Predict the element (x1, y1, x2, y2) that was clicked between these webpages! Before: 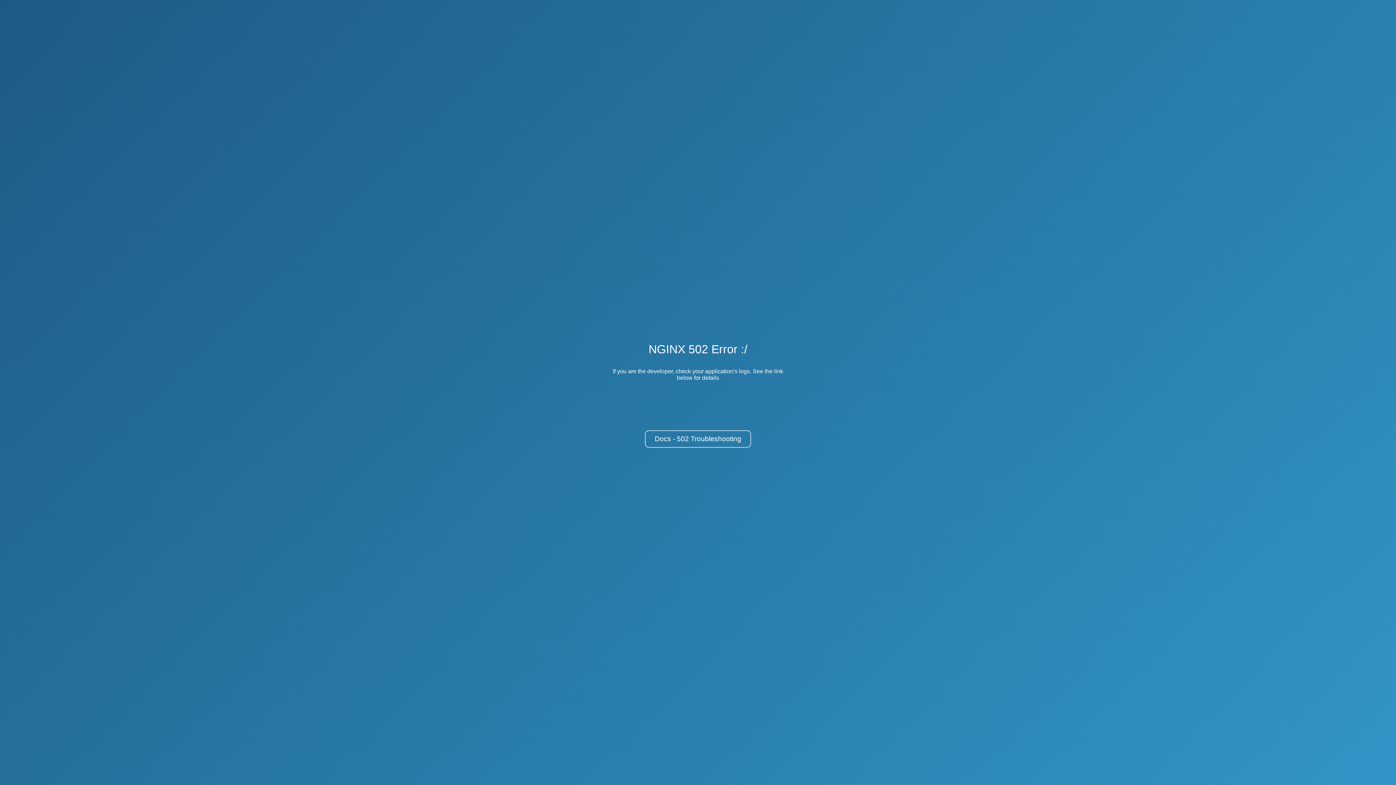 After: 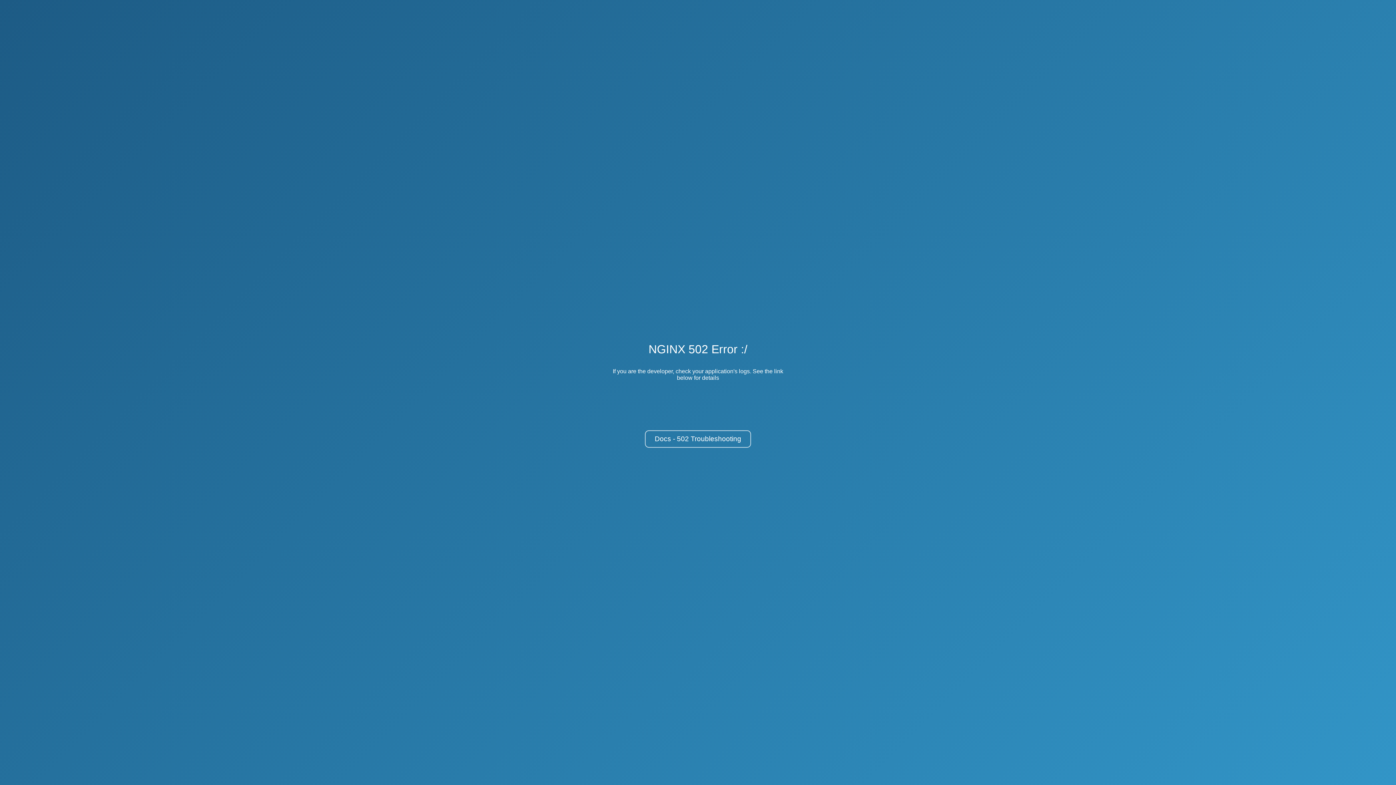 Action: bbox: (645, 430, 751, 448) label: Docs - 502 Troubleshooting